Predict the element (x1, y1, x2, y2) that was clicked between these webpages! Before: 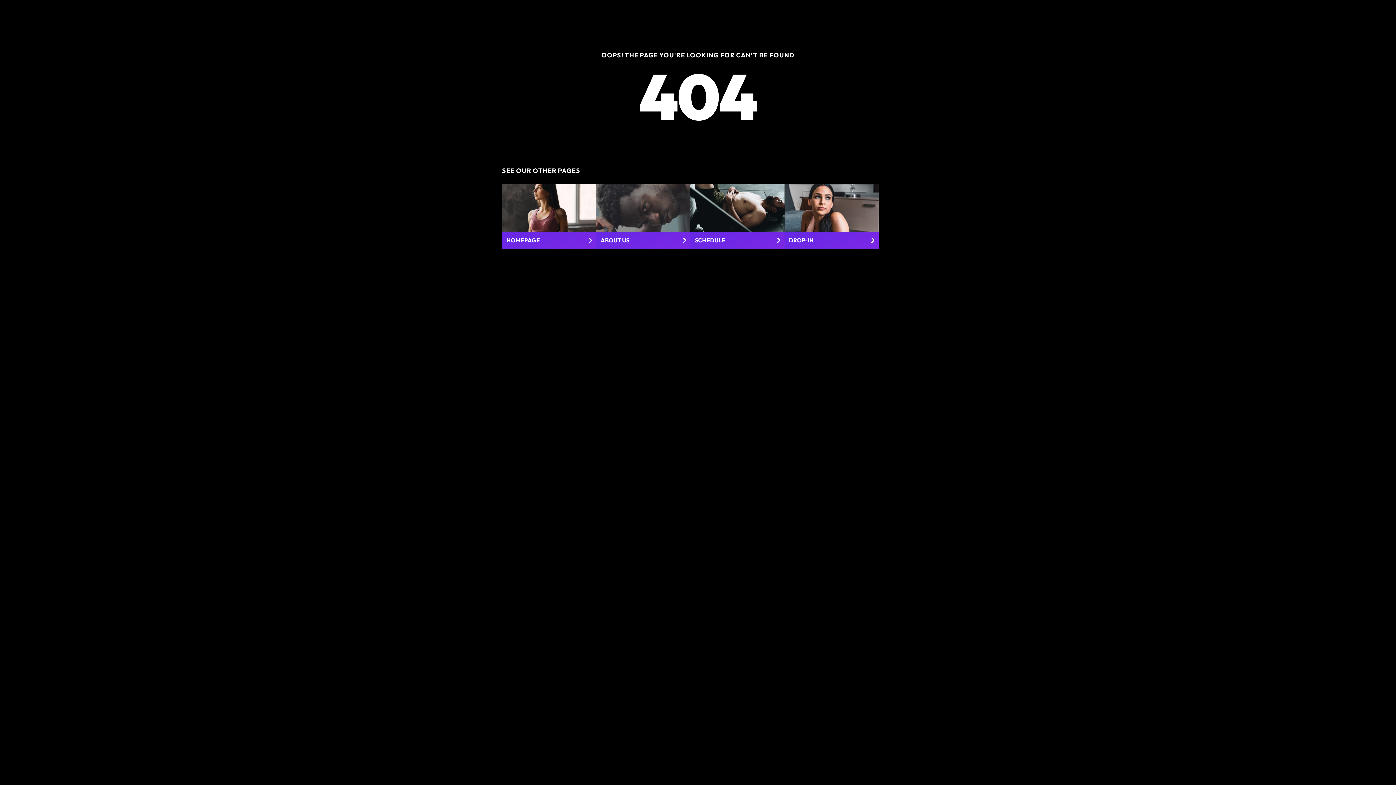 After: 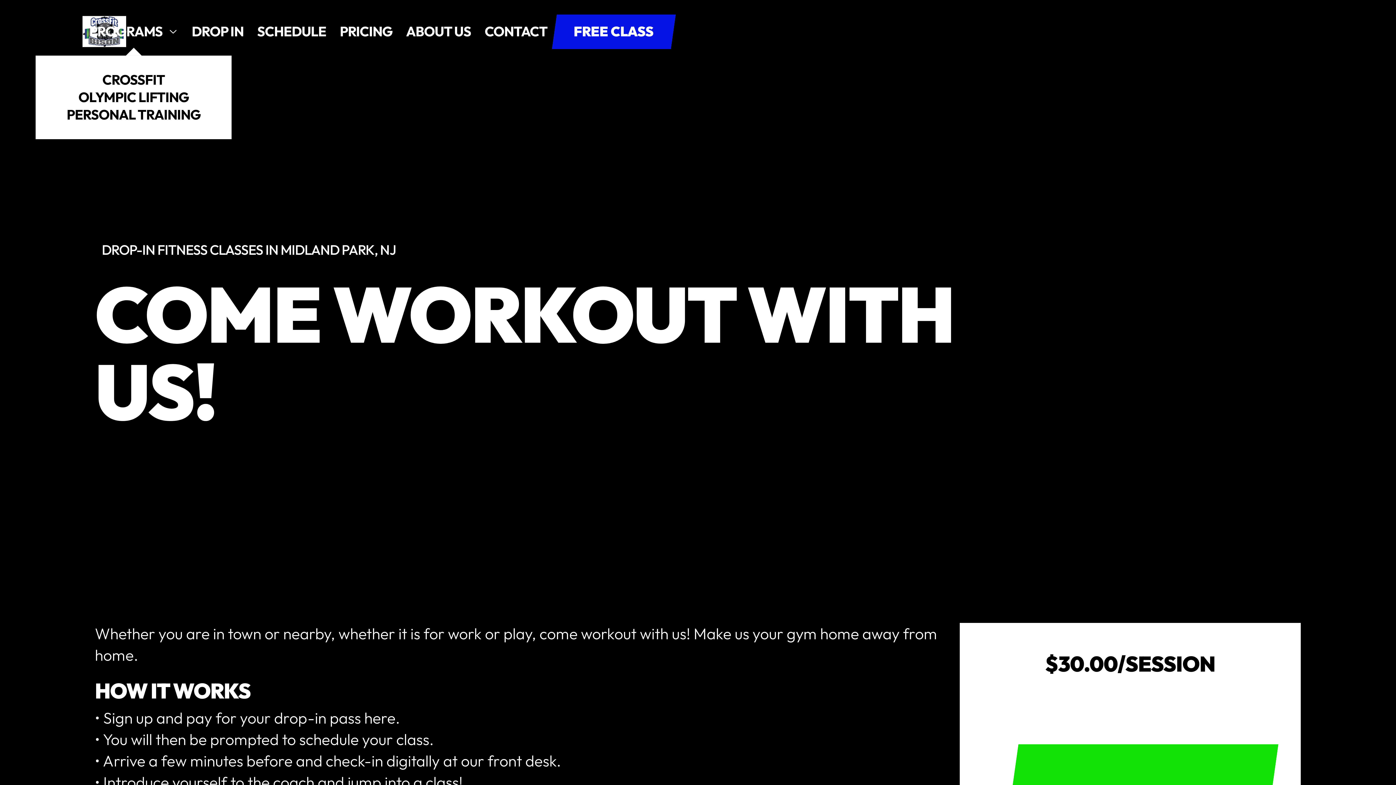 Action: label: DROP-IN bbox: (784, 184, 878, 248)